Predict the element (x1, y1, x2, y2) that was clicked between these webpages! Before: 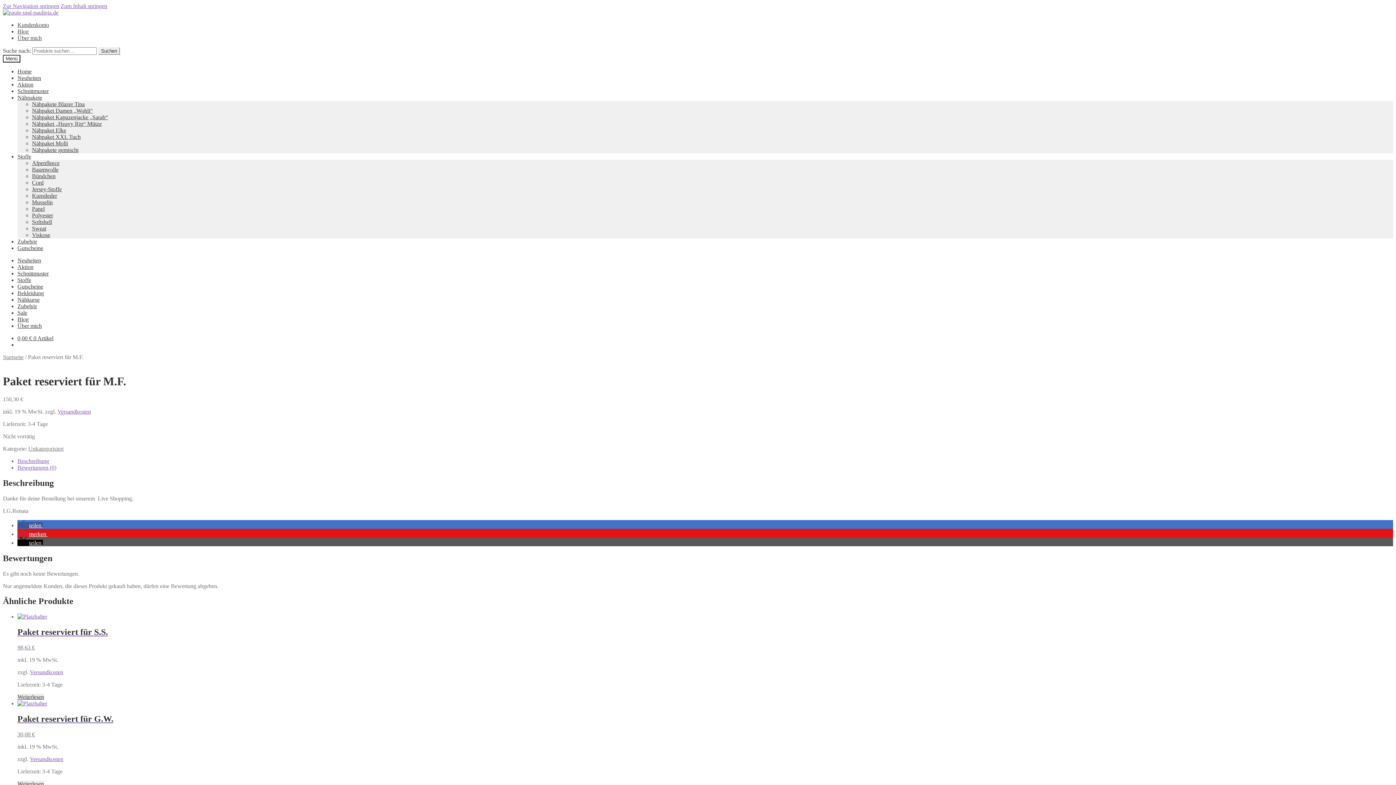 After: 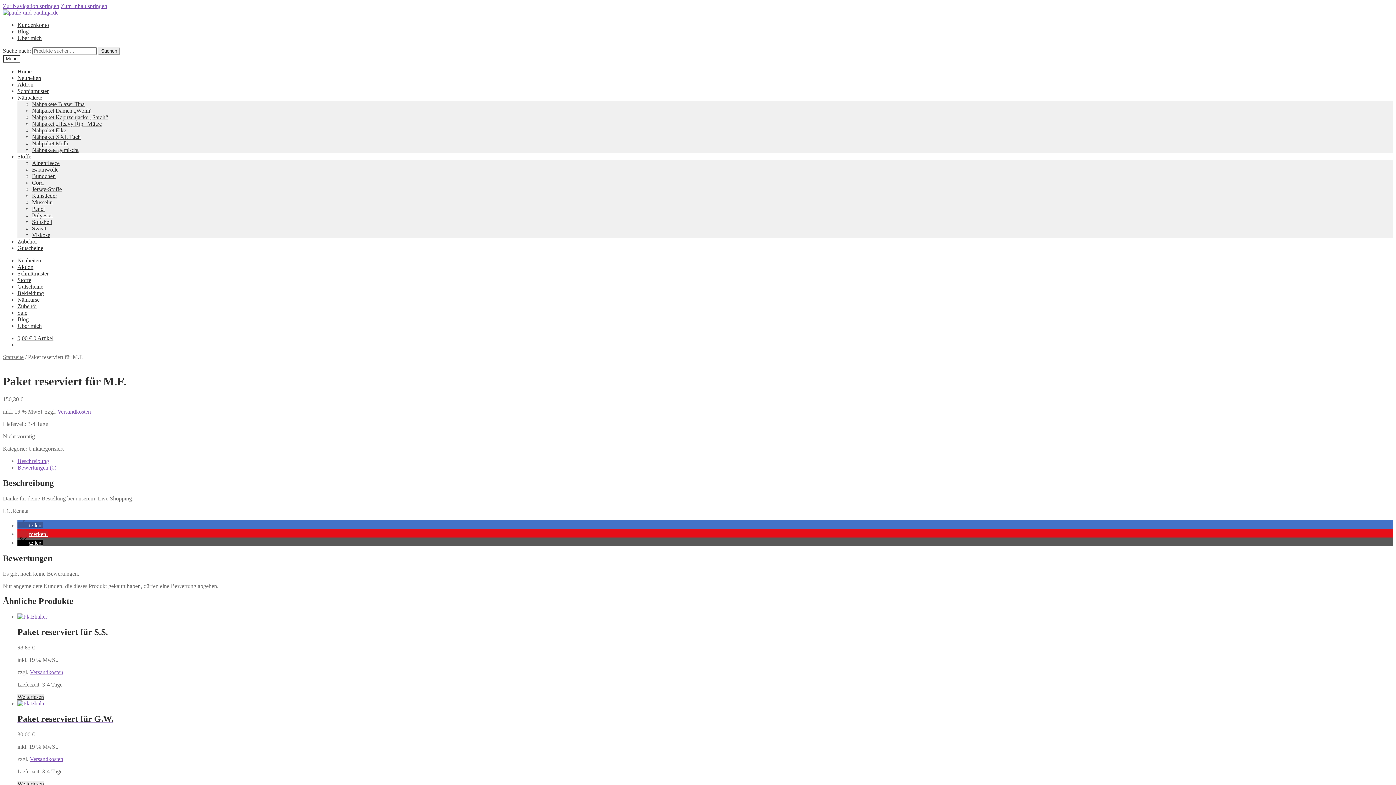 Action: bbox: (17, 539, 42, 546) label: Bei X teilen